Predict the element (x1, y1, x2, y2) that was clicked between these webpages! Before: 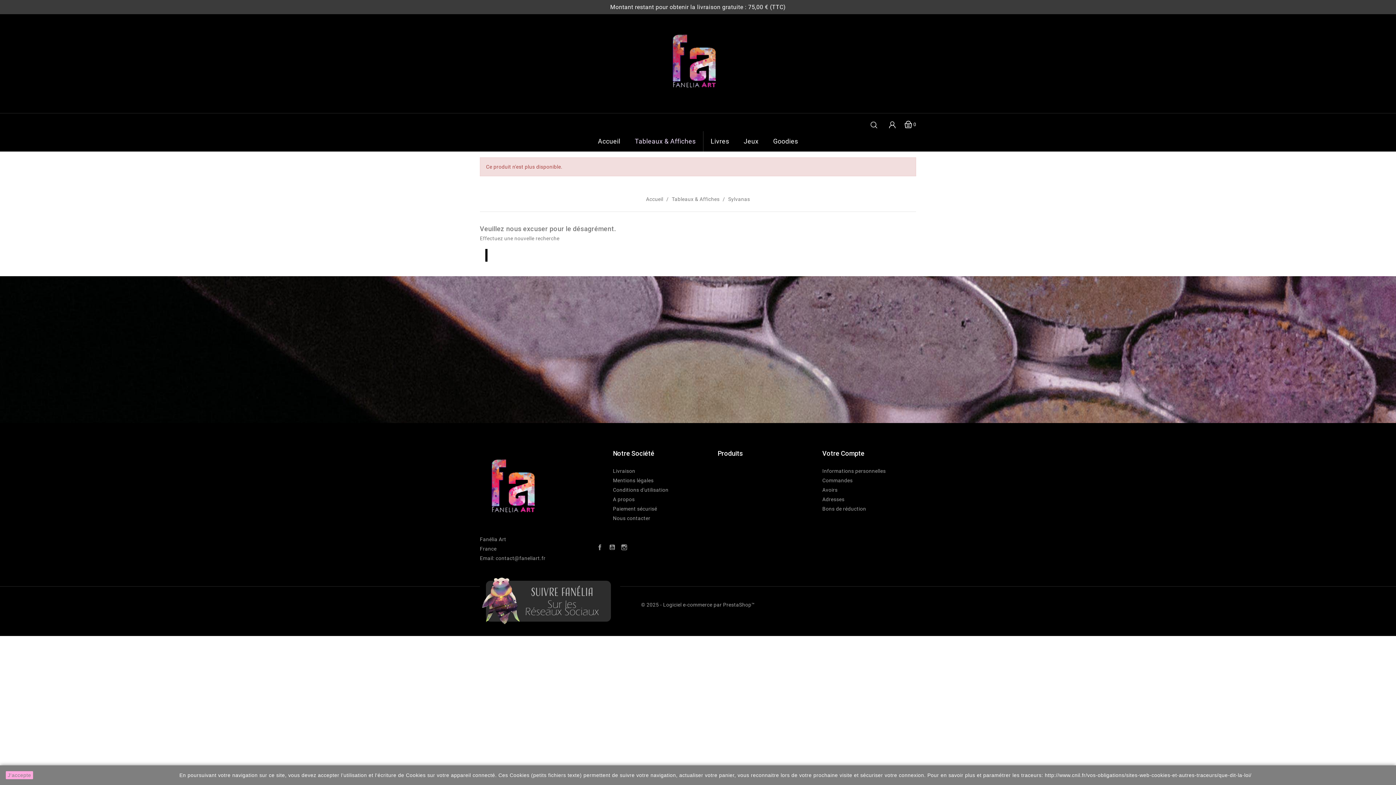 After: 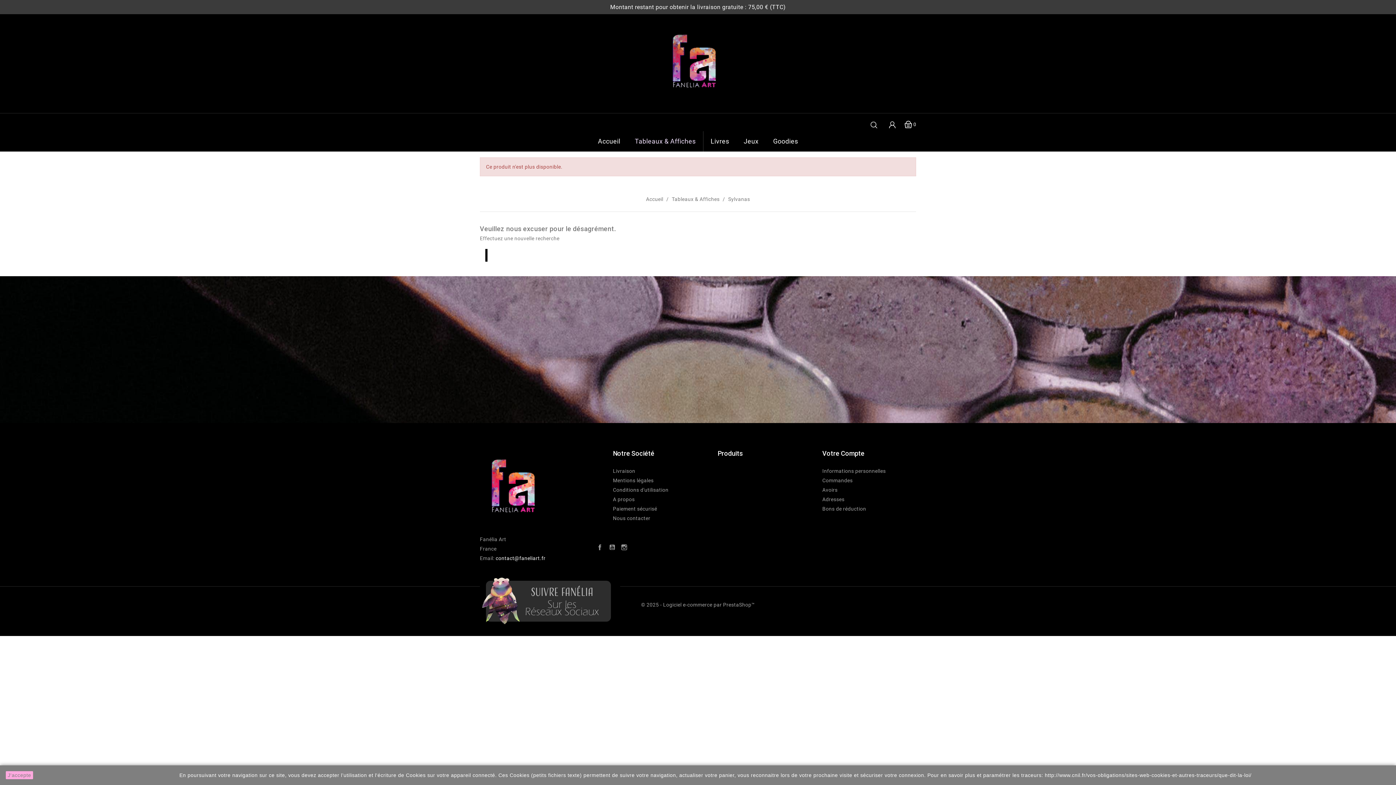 Action: label: contact@faneliart.fr bbox: (495, 555, 545, 561)